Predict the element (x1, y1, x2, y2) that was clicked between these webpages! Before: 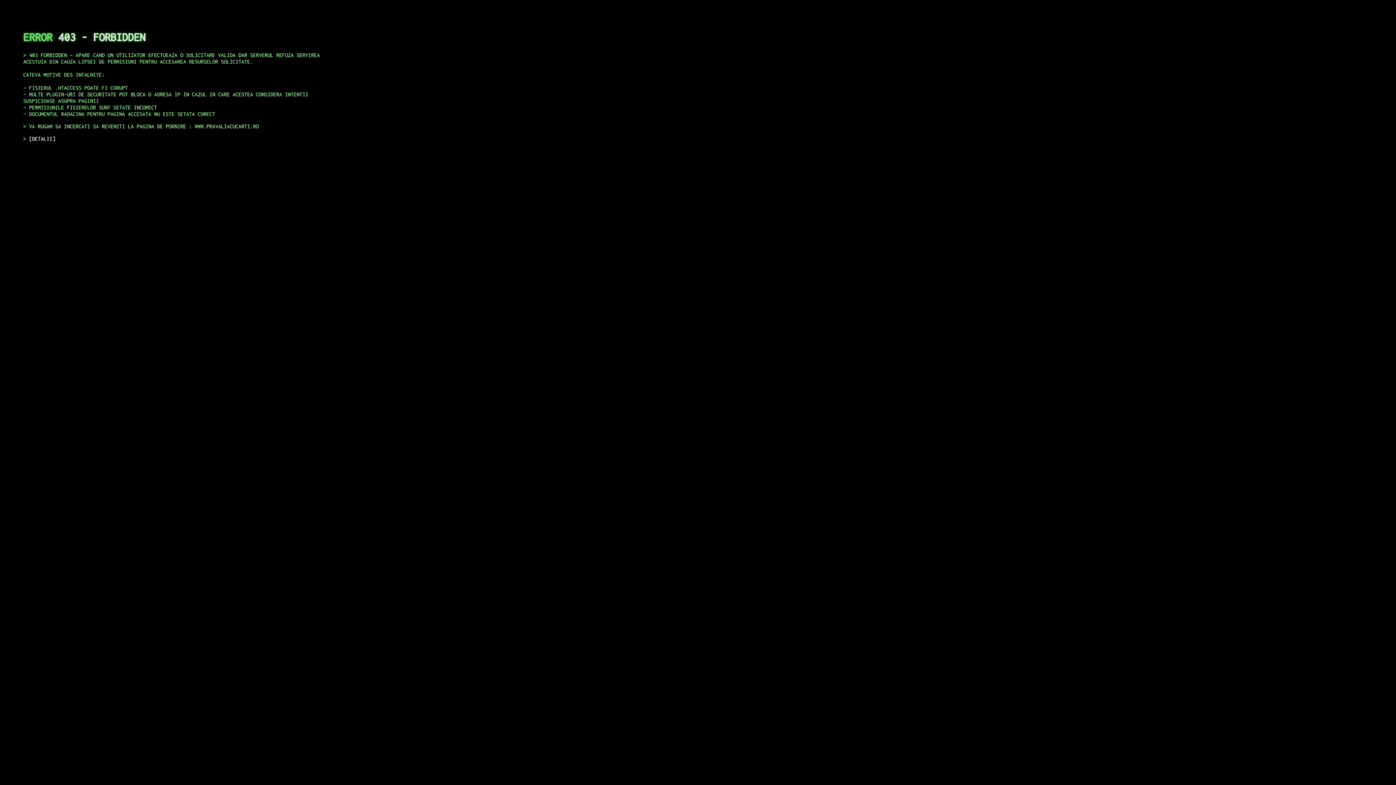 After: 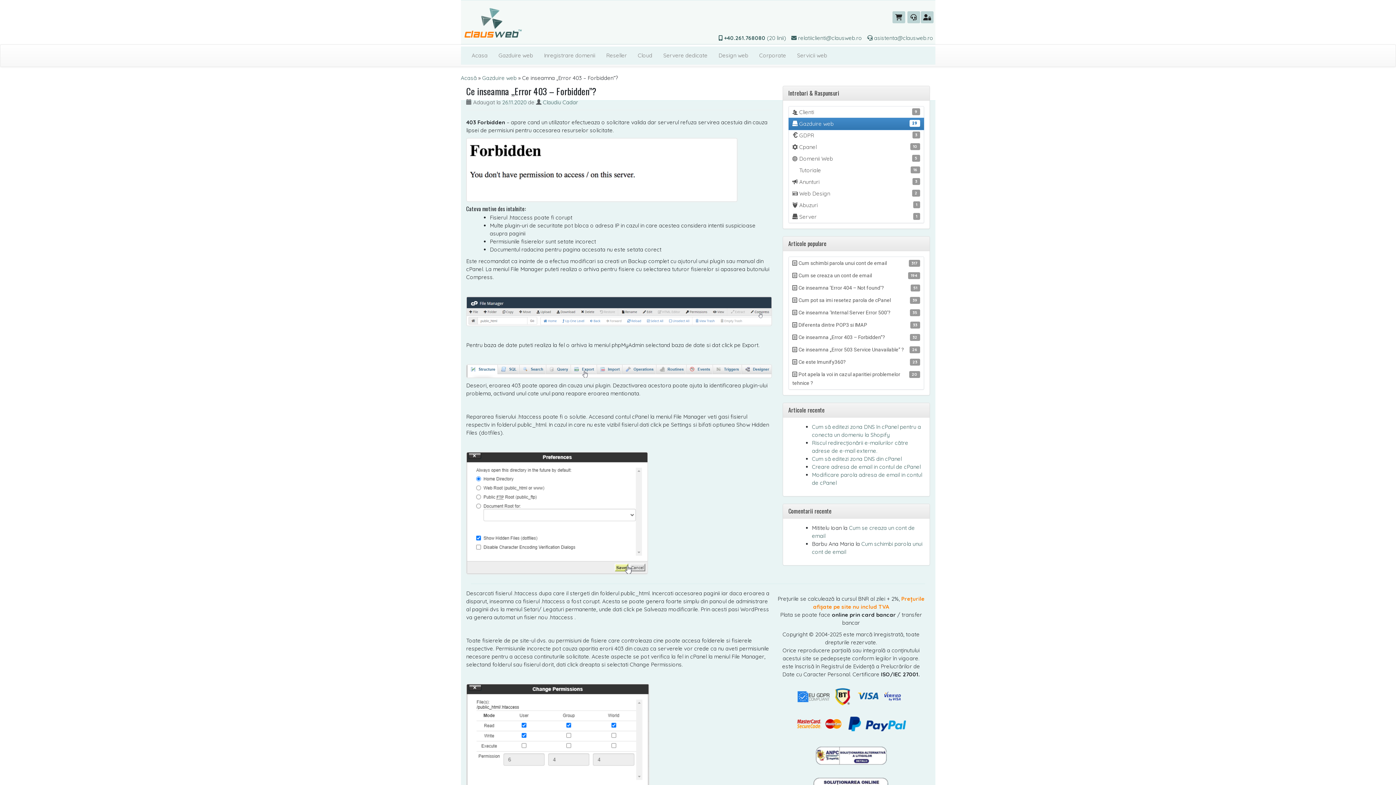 Action: bbox: (29, 135, 55, 141) label: DETALII